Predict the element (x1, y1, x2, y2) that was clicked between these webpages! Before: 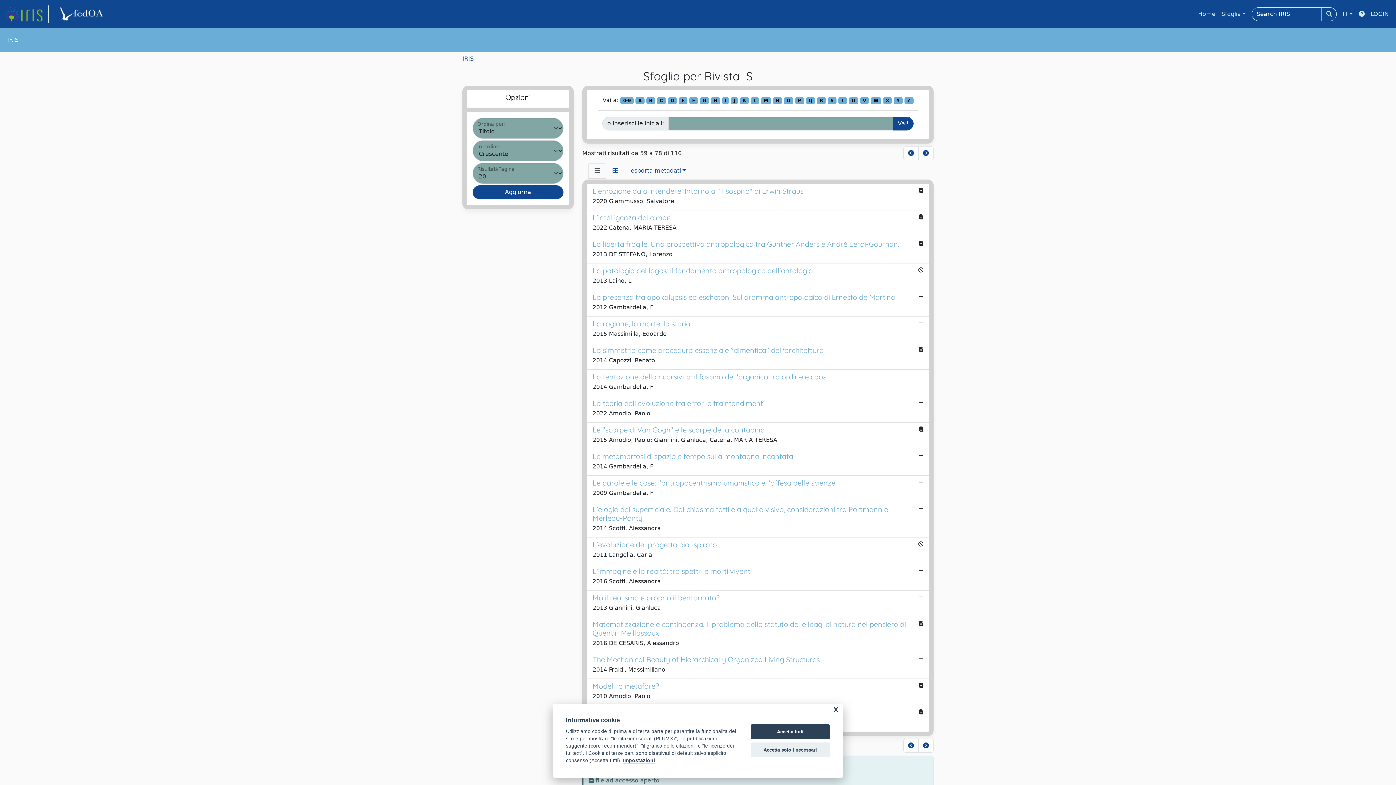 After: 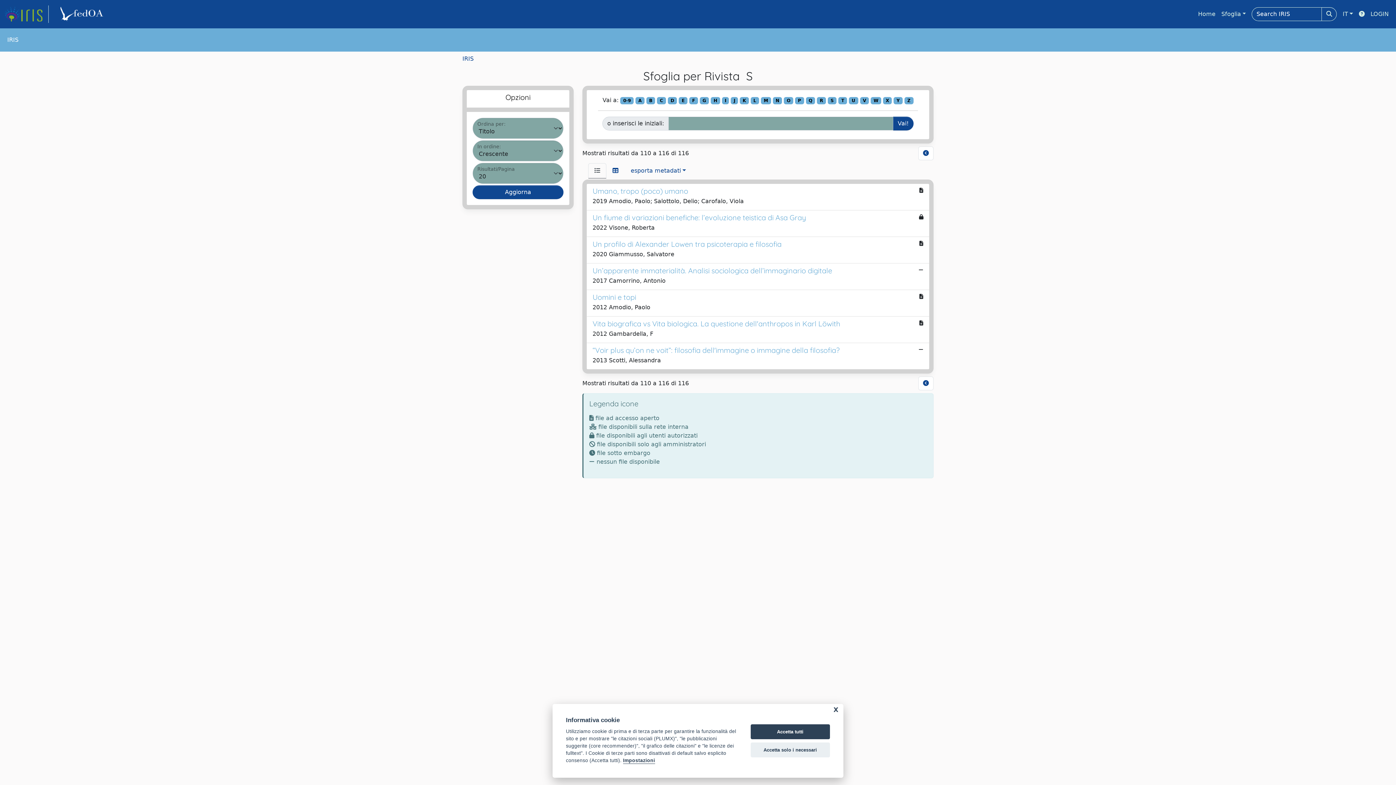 Action: bbox: (849, 97, 858, 104) label: U